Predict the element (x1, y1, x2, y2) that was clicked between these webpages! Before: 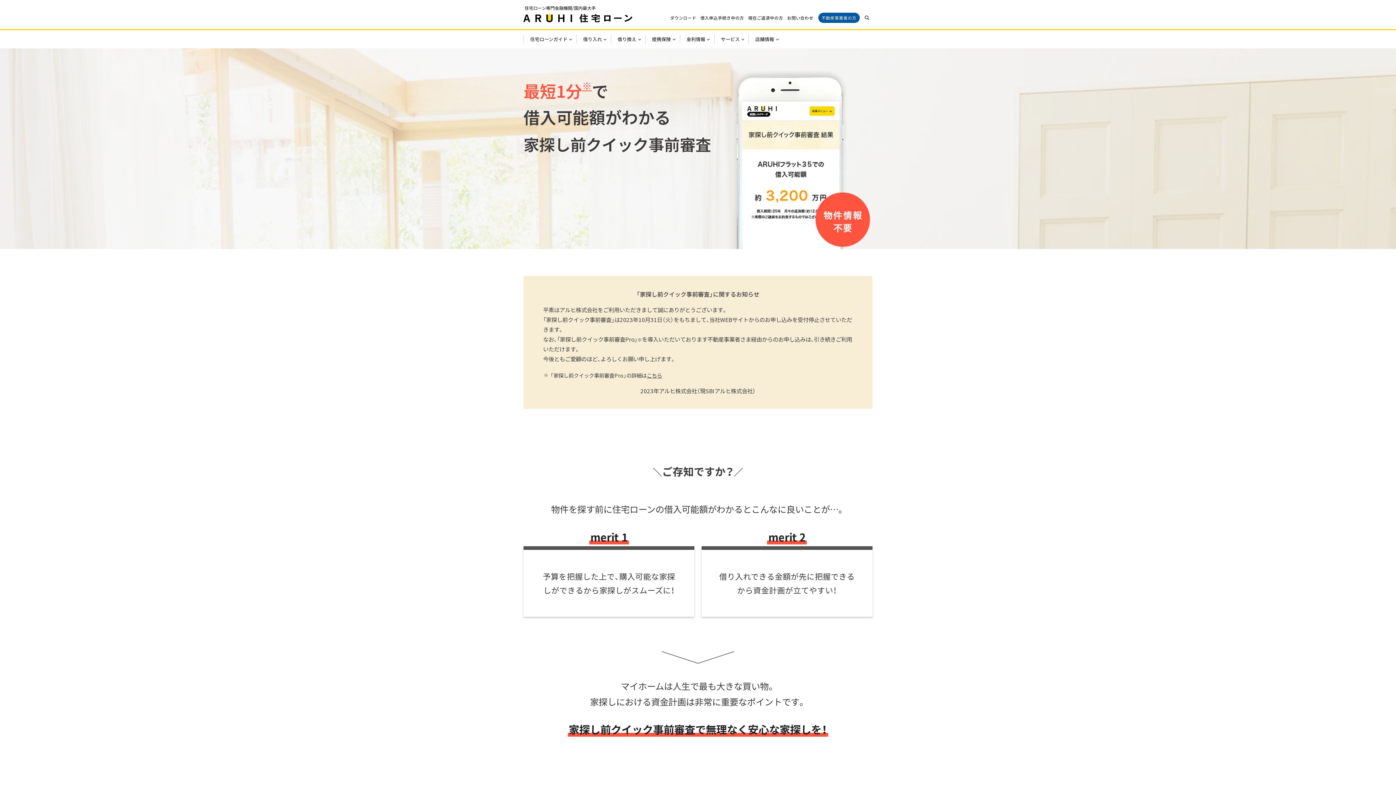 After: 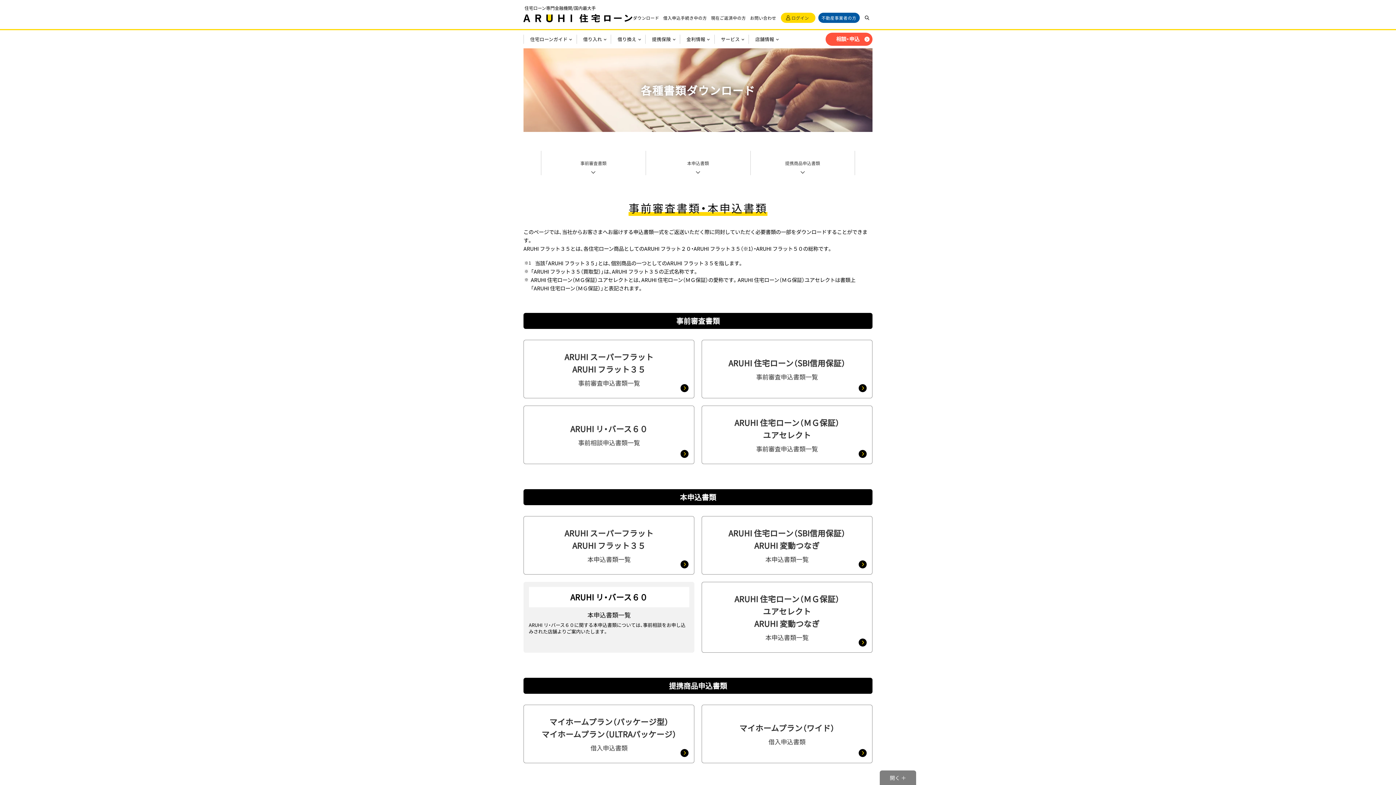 Action: bbox: (668, 12, 698, 23) label: ダウンロード